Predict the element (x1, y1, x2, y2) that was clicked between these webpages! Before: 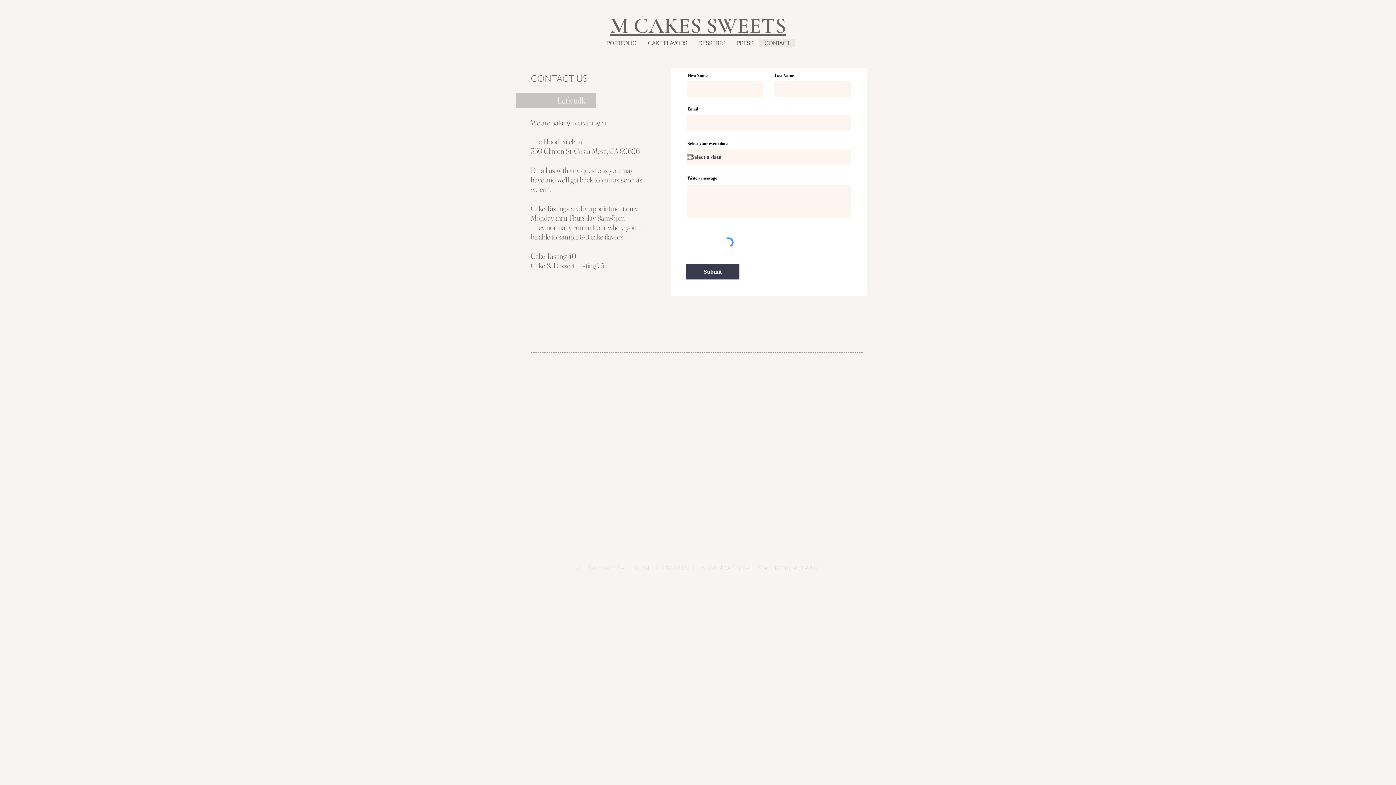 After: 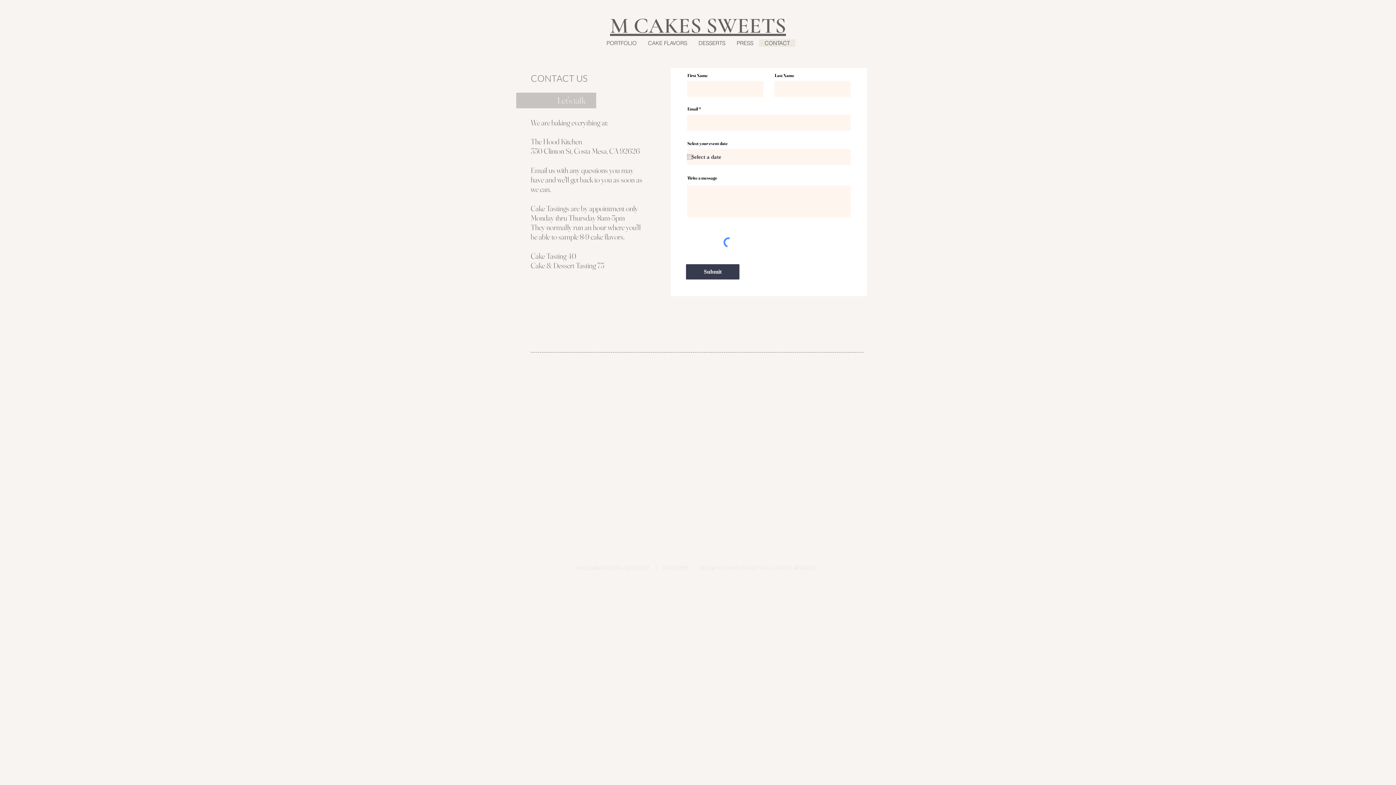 Action: label: CONTACT bbox: (759, 39, 795, 46)